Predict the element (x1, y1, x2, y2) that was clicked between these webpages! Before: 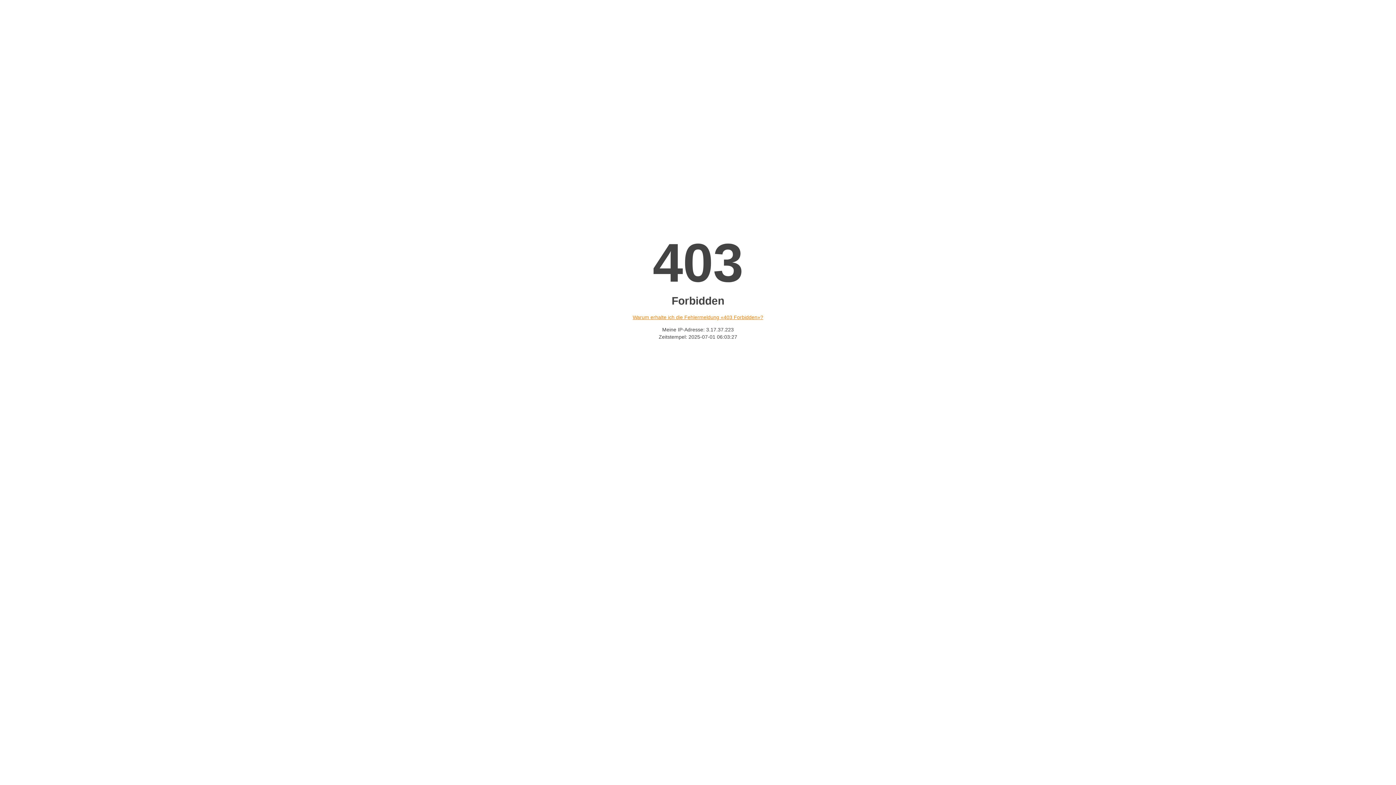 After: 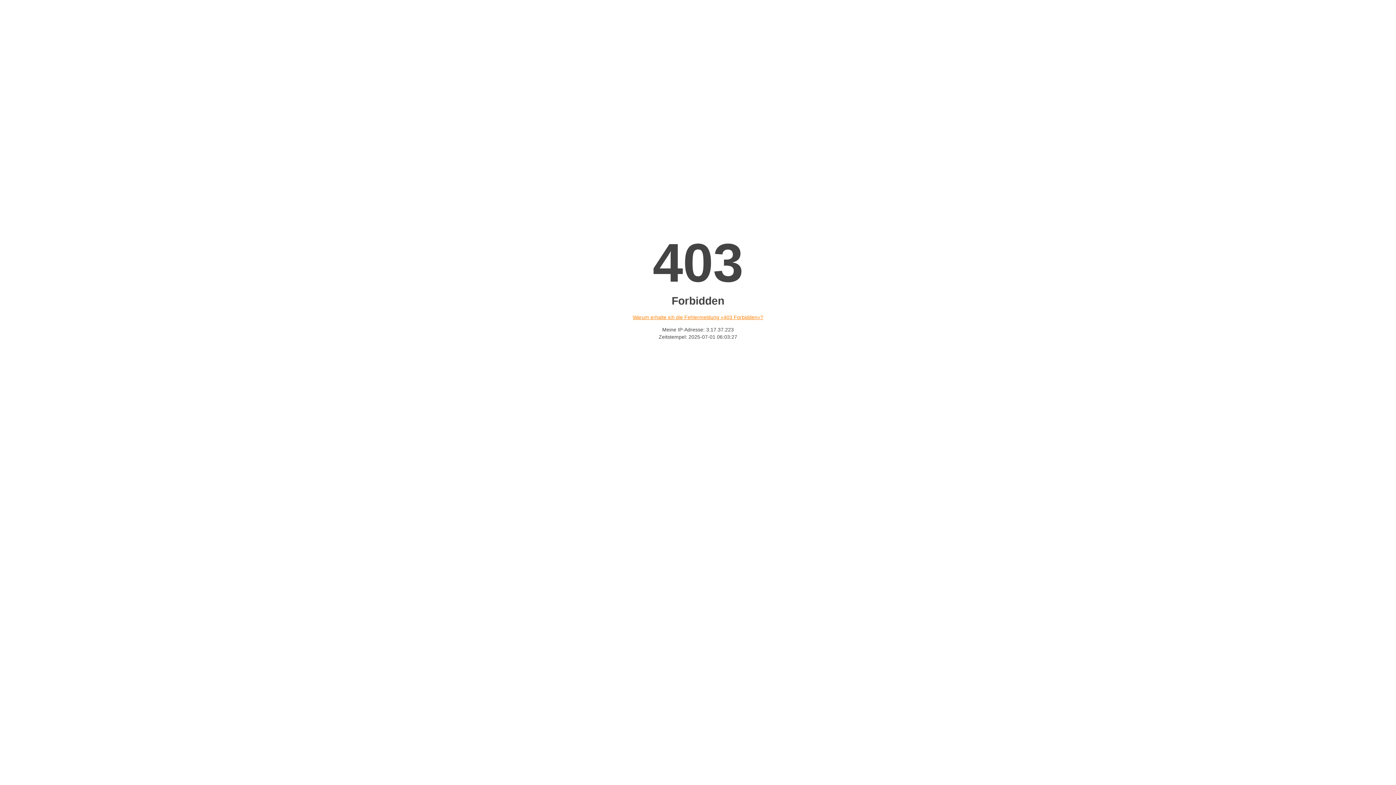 Action: bbox: (632, 314, 763, 320) label: Warum erhalte ich die Fehlermeldung «403 Forbidden»?